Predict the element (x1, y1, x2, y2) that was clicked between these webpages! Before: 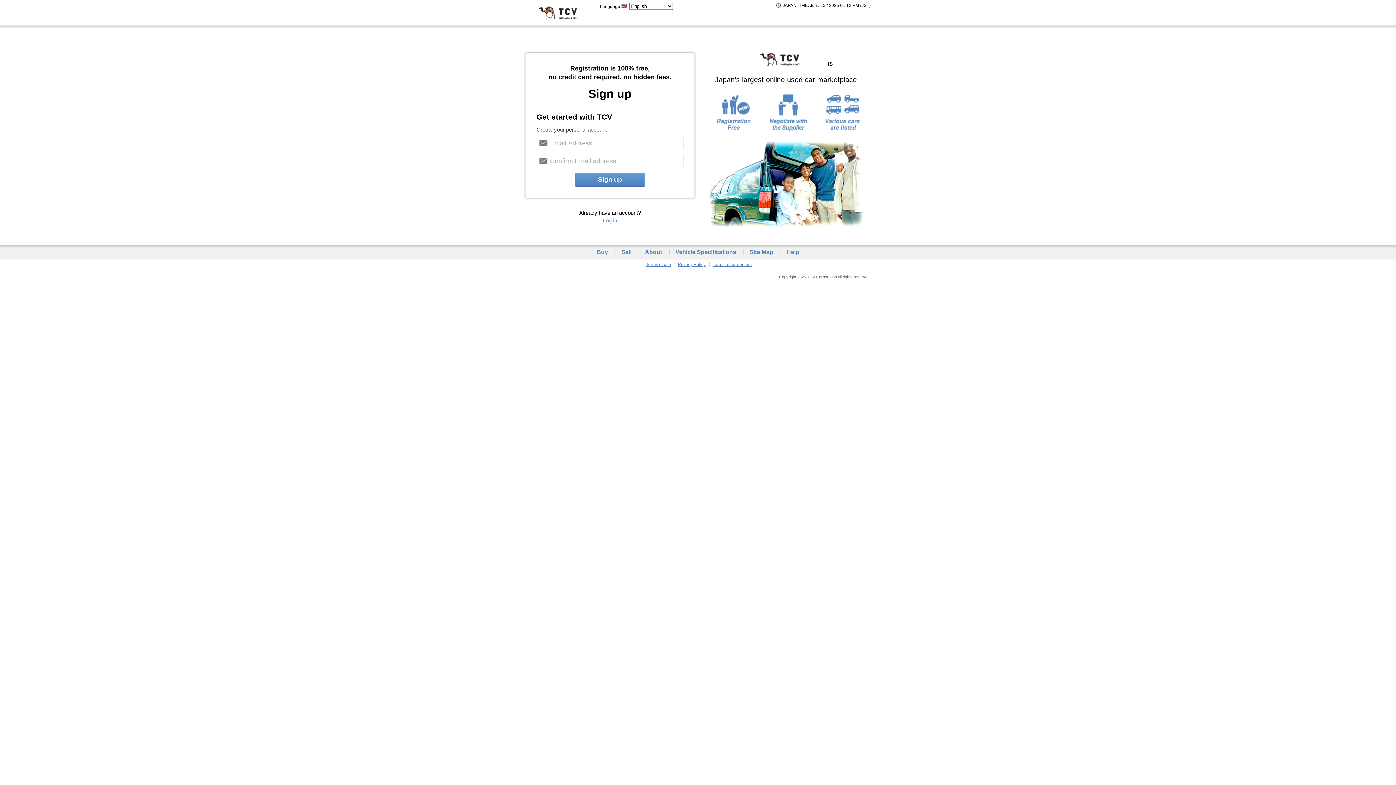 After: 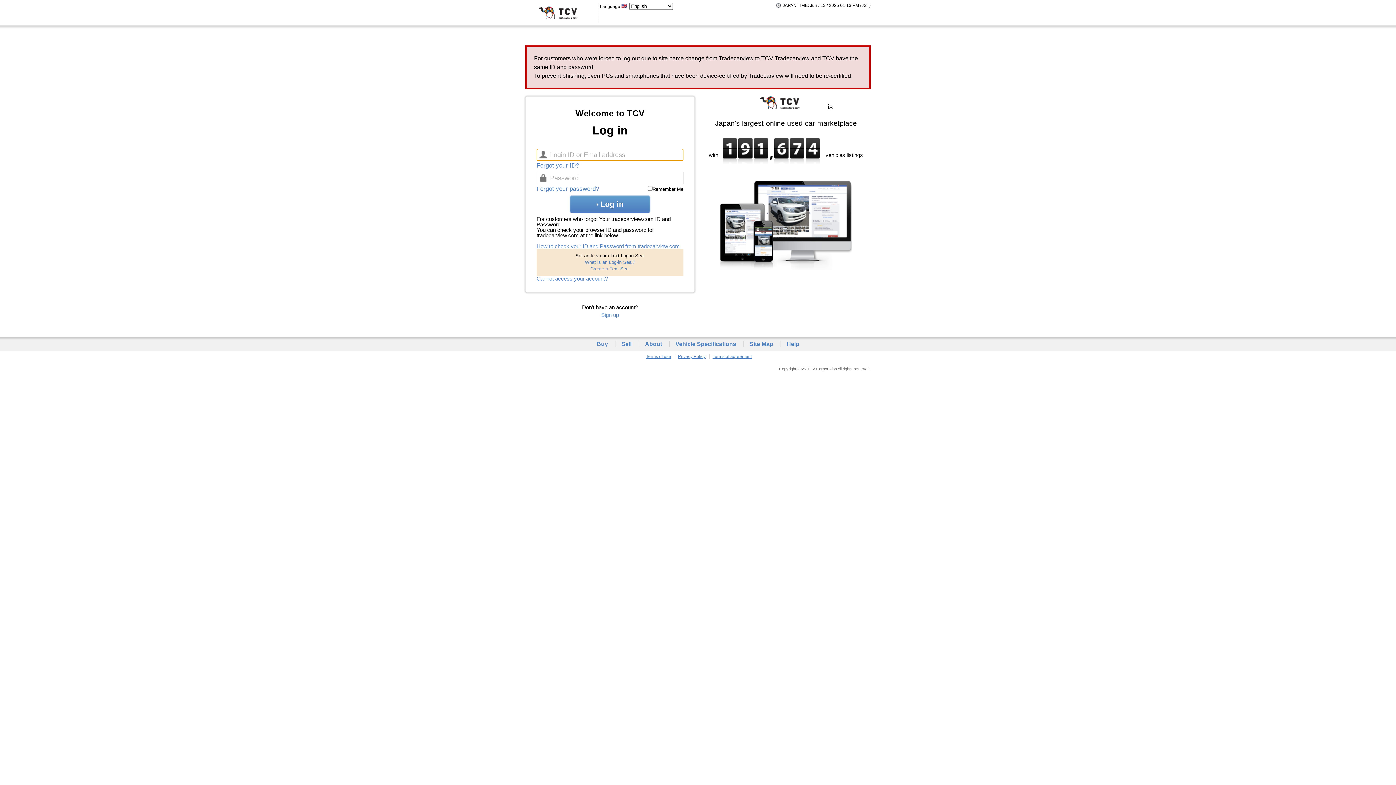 Action: bbox: (603, 217, 617, 223) label: Log in